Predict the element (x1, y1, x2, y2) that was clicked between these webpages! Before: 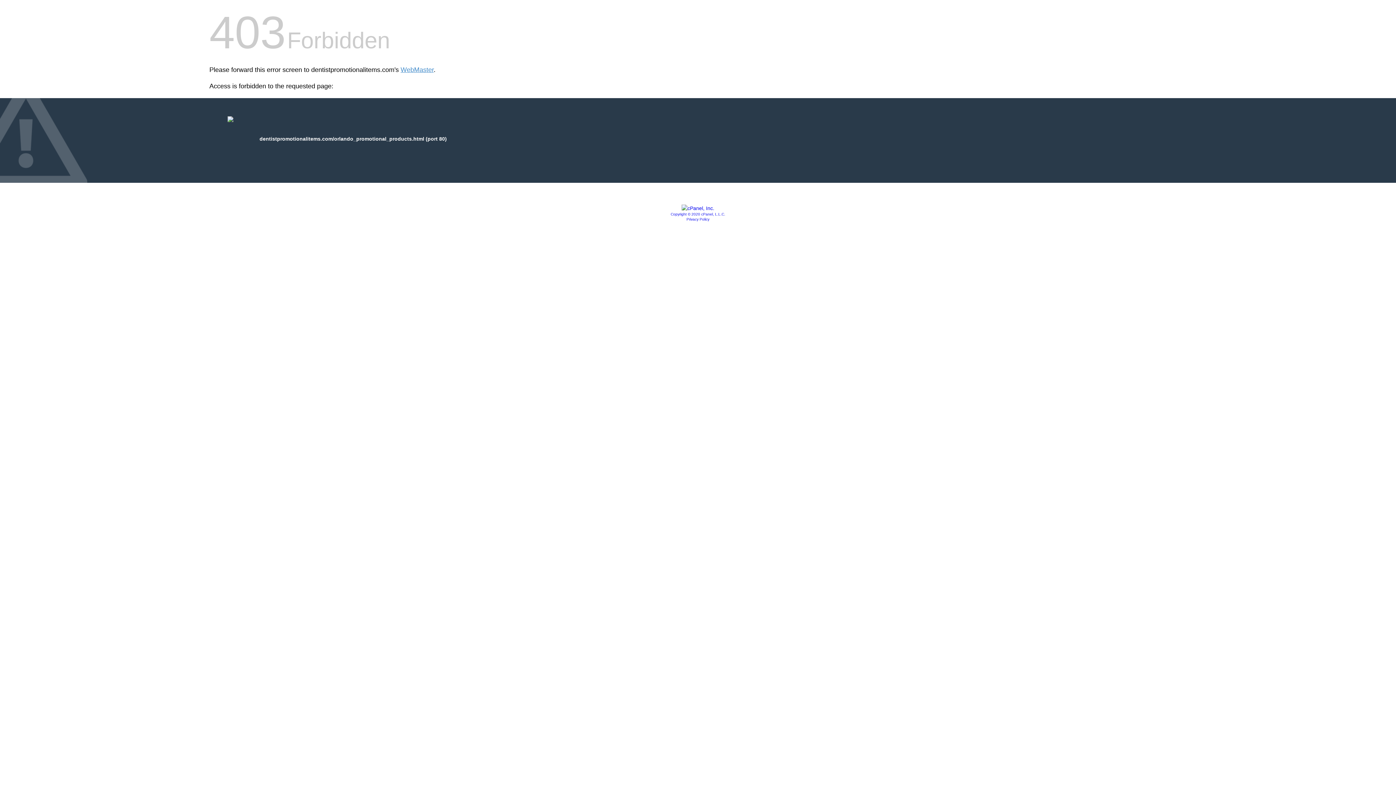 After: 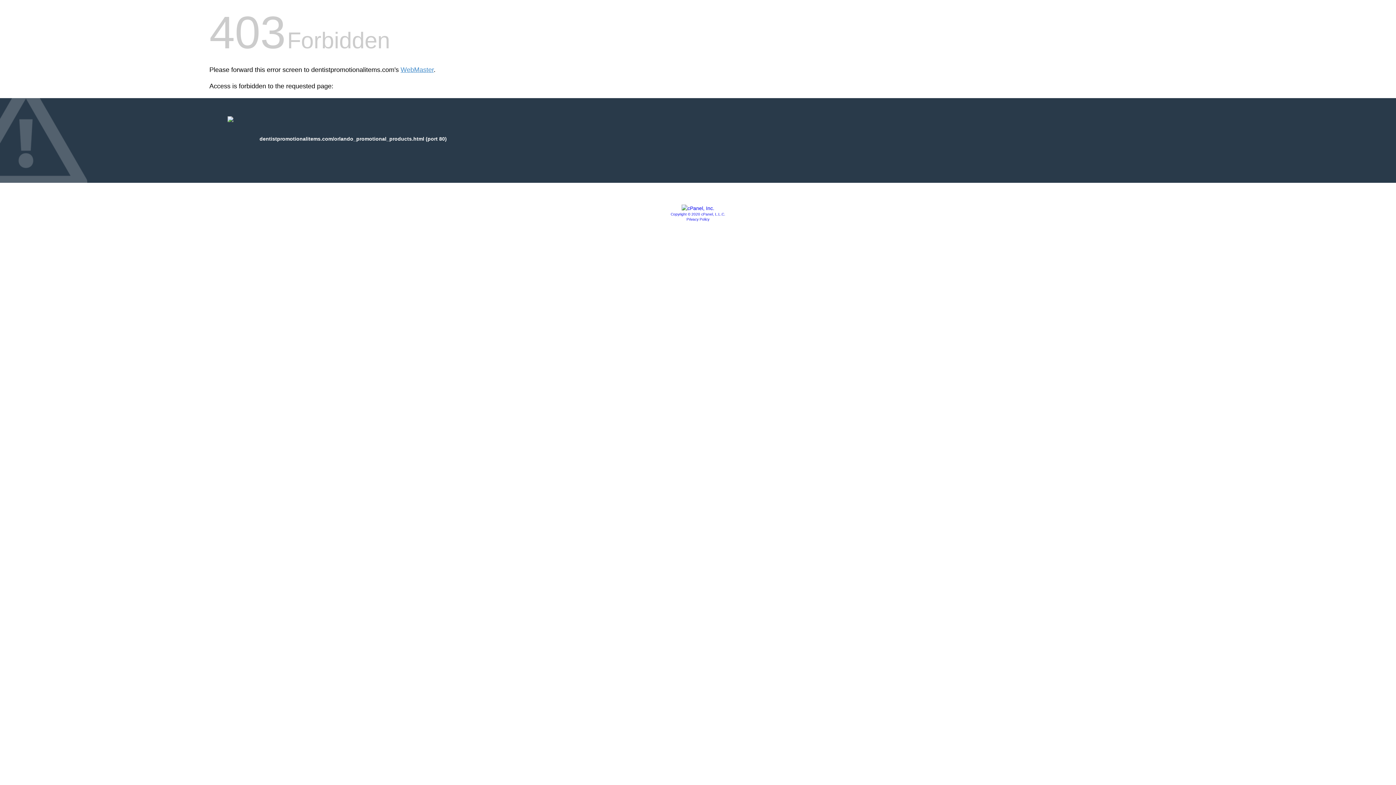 Action: bbox: (681, 205, 714, 211)